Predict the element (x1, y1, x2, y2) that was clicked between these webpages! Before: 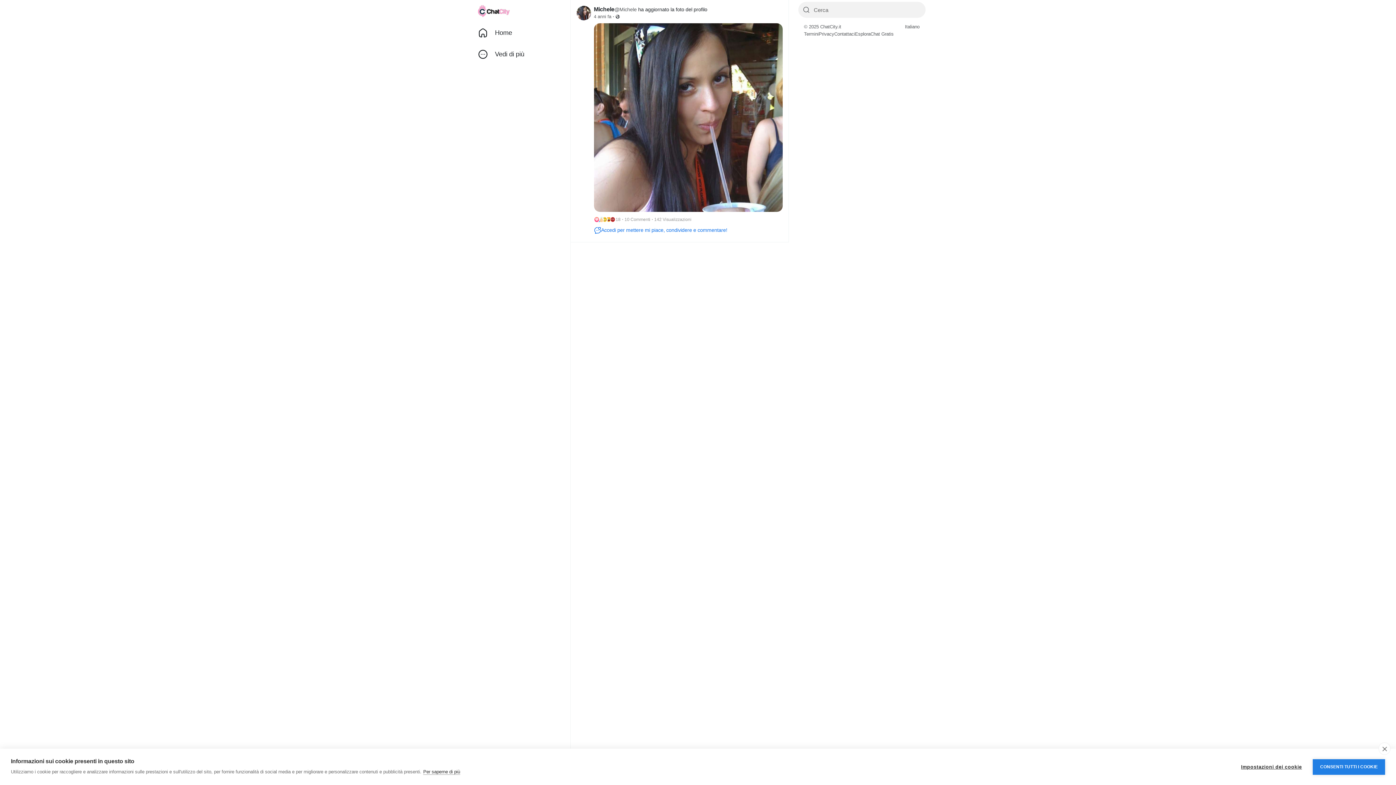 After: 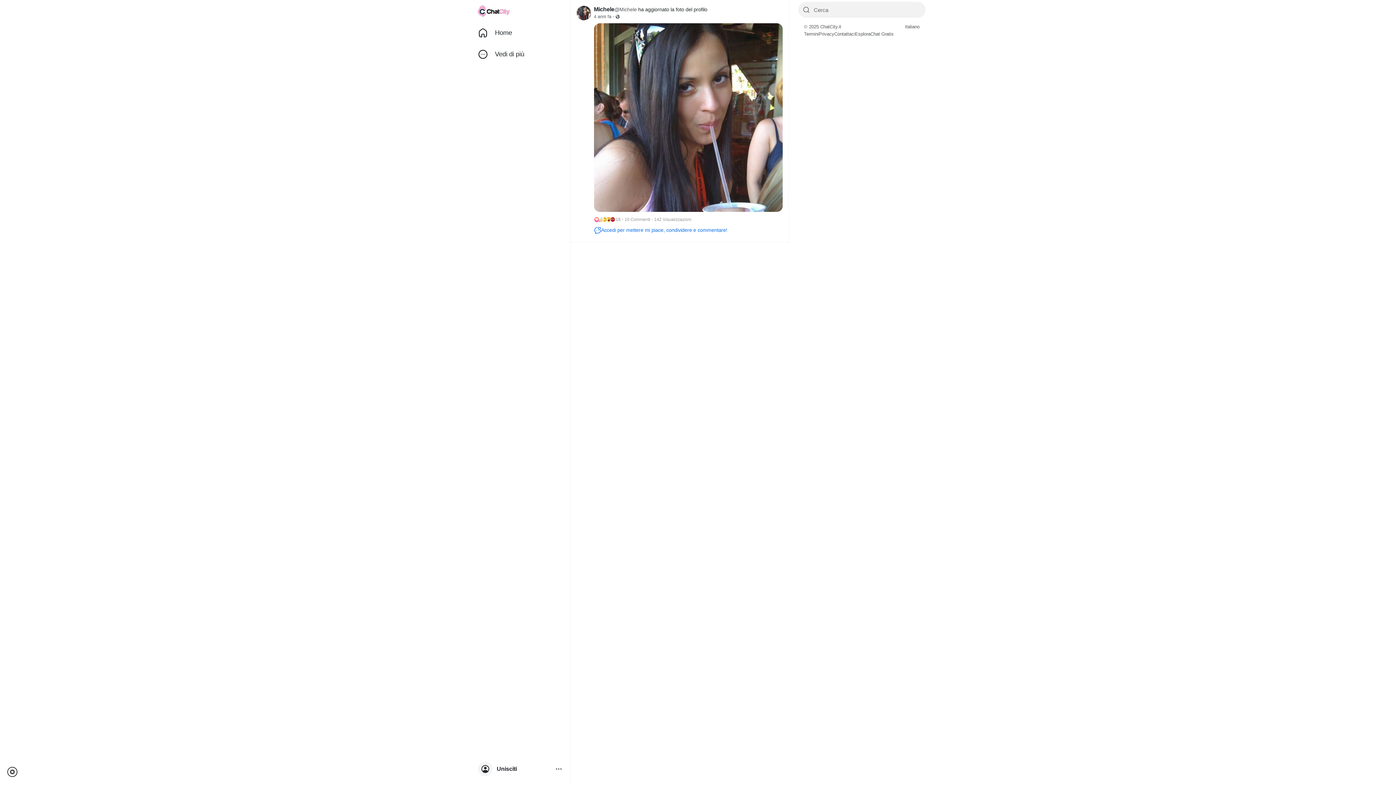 Action: label: CONSENTI TUTTI I COOKIE bbox: (1313, 759, 1385, 775)